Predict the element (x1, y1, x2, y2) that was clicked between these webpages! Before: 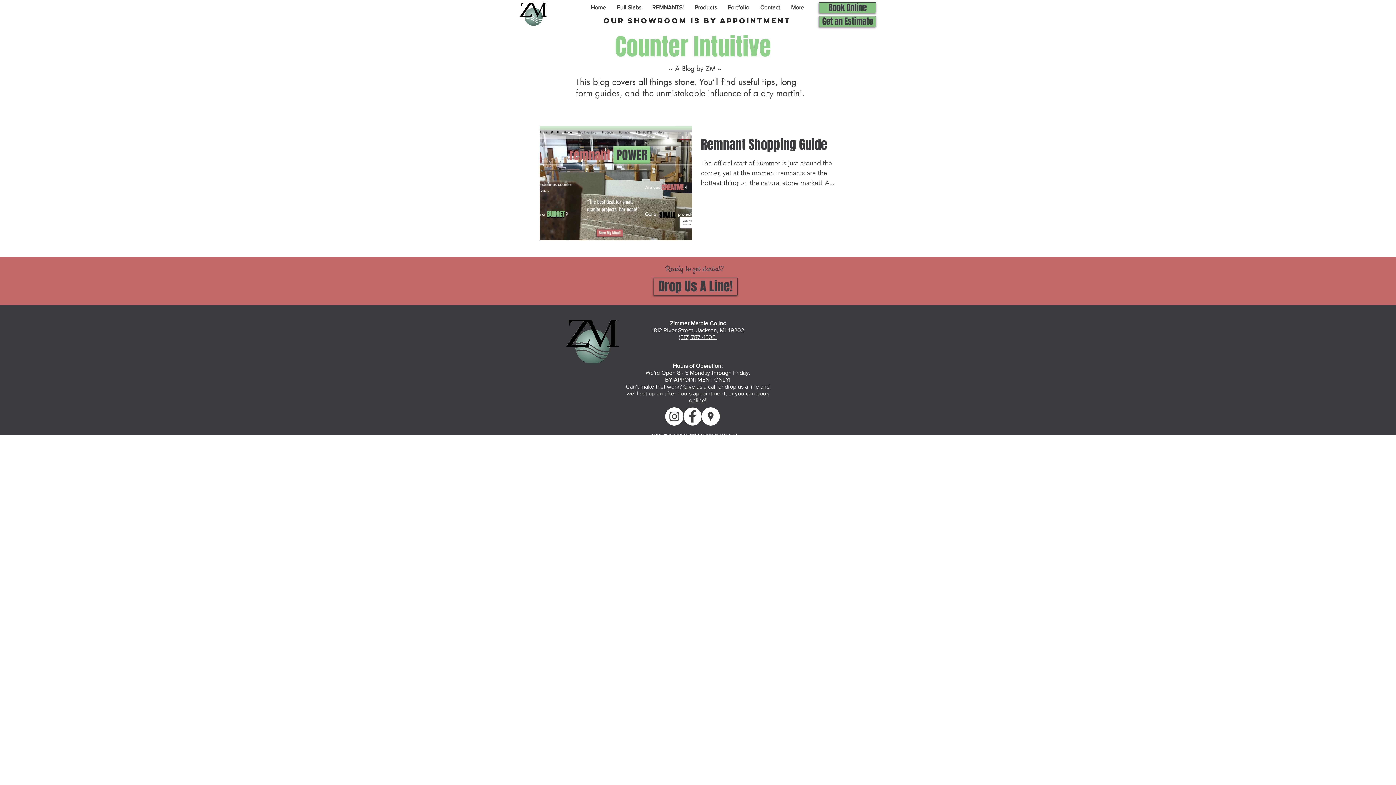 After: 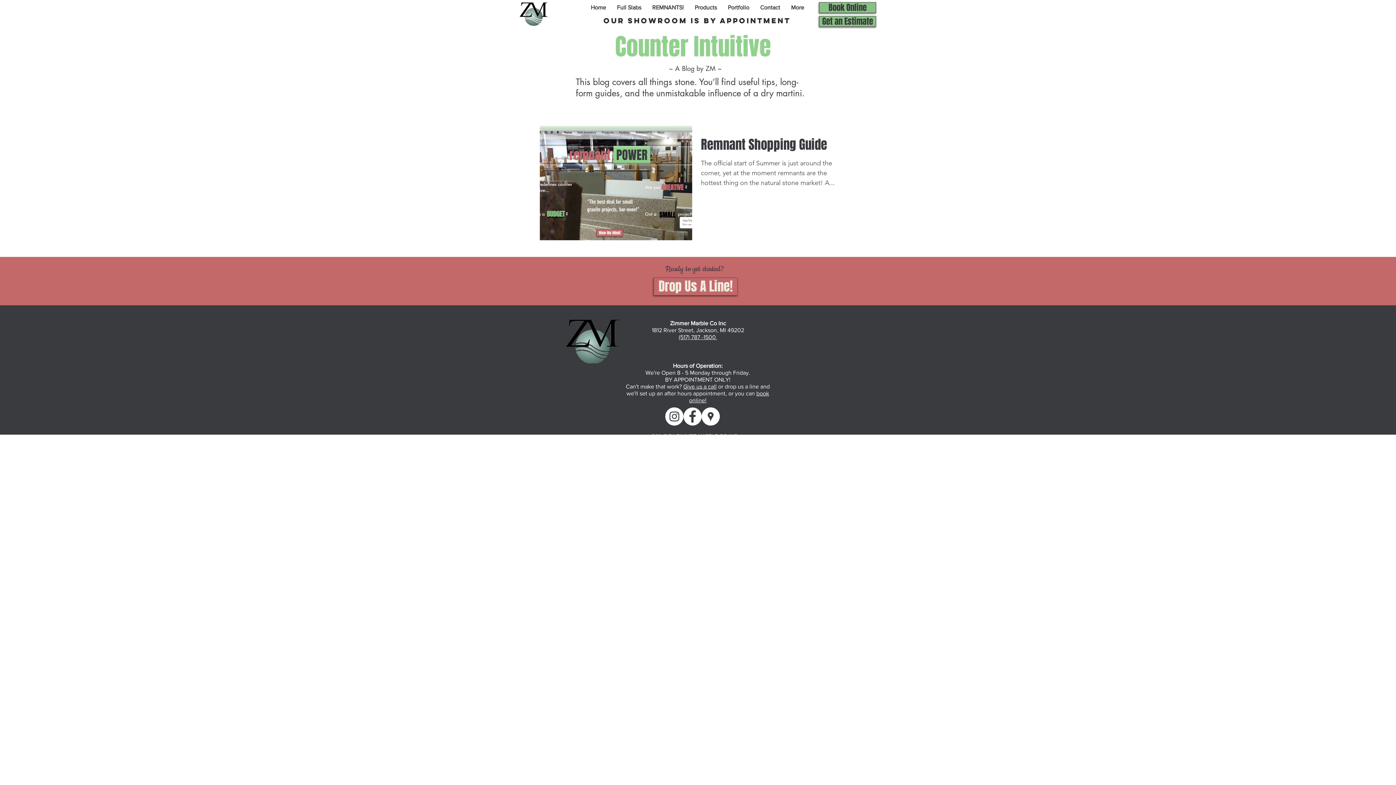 Action: label: Drop Us A Line! bbox: (653, 277, 737, 295)